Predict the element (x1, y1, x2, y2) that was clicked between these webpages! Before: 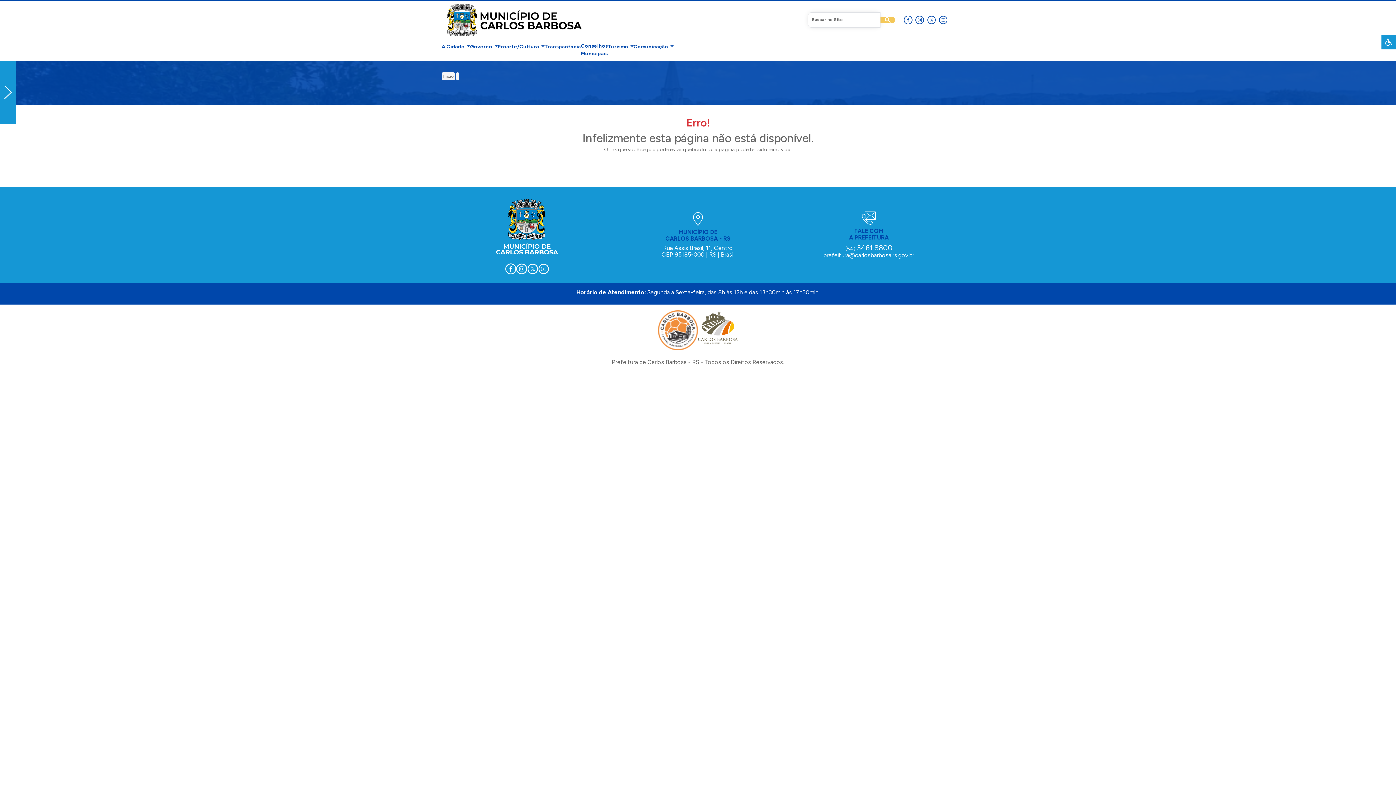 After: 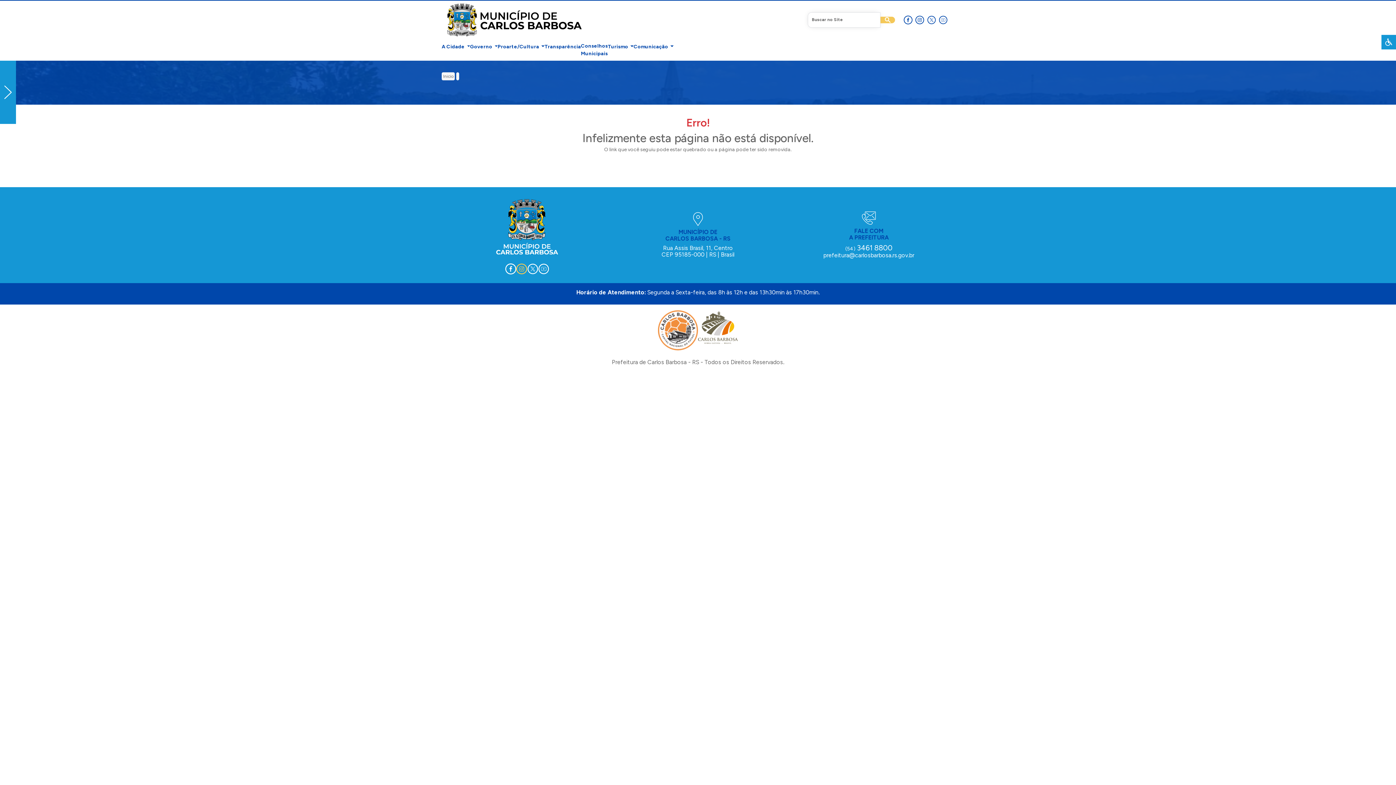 Action: bbox: (516, 263, 527, 274)